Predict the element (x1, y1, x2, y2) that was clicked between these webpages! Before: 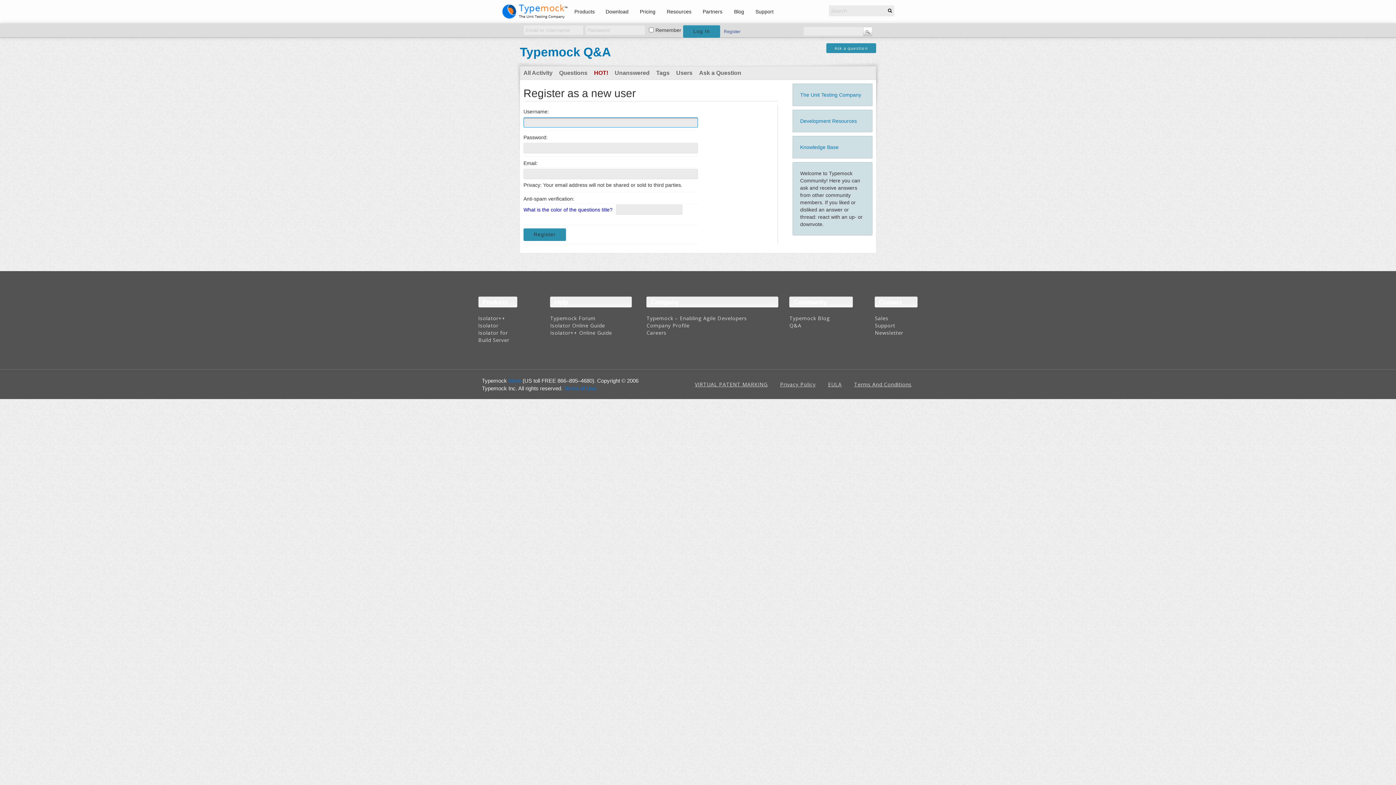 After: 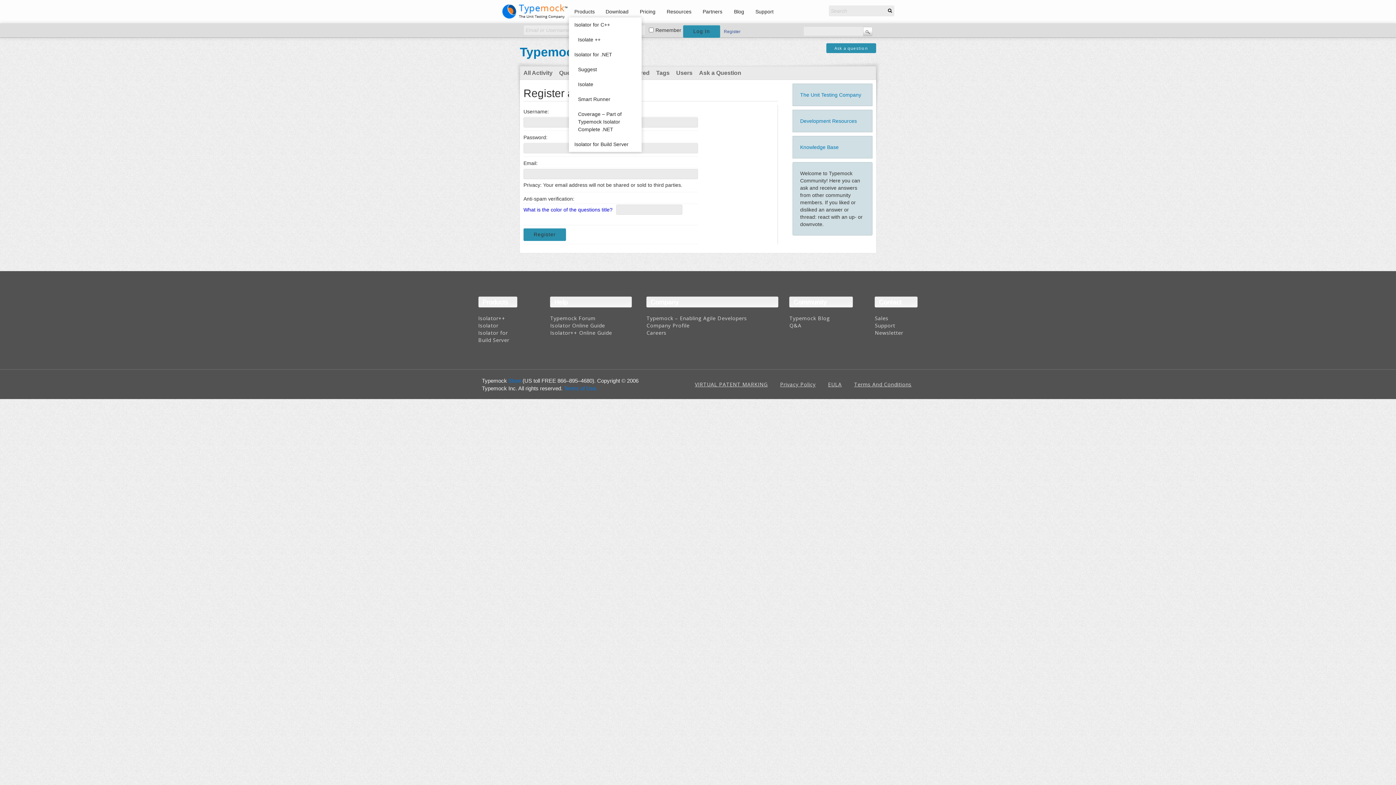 Action: label: Products bbox: (570, 6, 598, 16)